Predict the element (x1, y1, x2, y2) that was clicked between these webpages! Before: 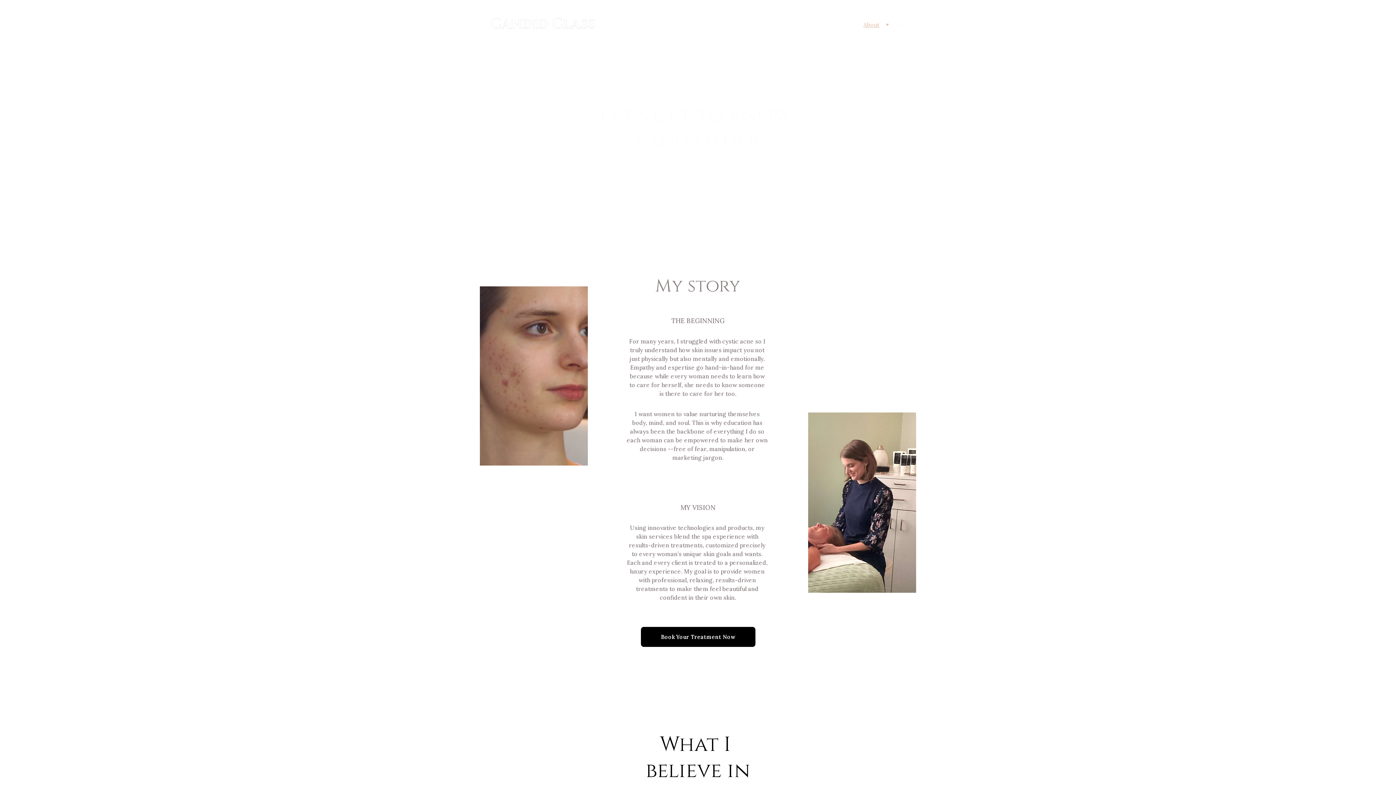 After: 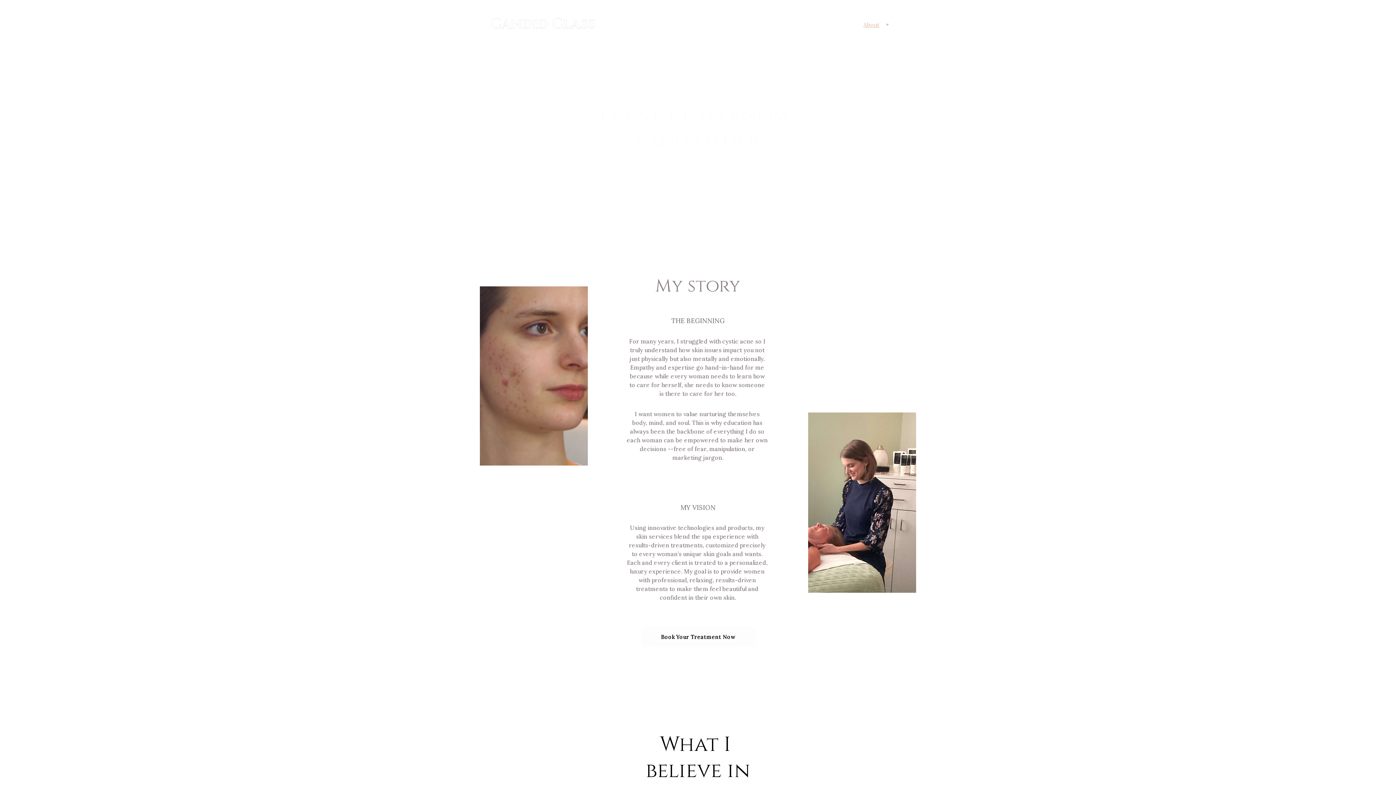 Action: label: Book Your Treatment Now bbox: (641, 627, 755, 647)